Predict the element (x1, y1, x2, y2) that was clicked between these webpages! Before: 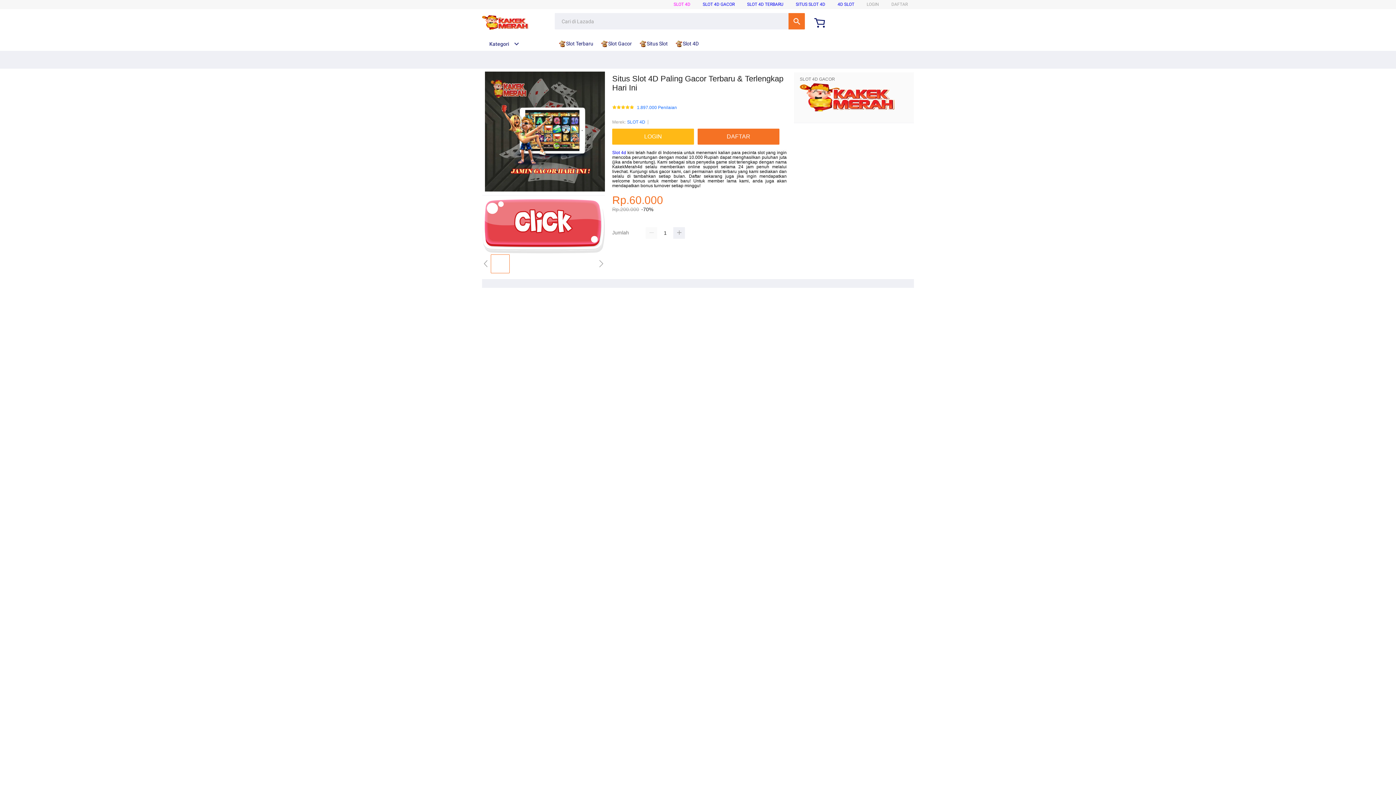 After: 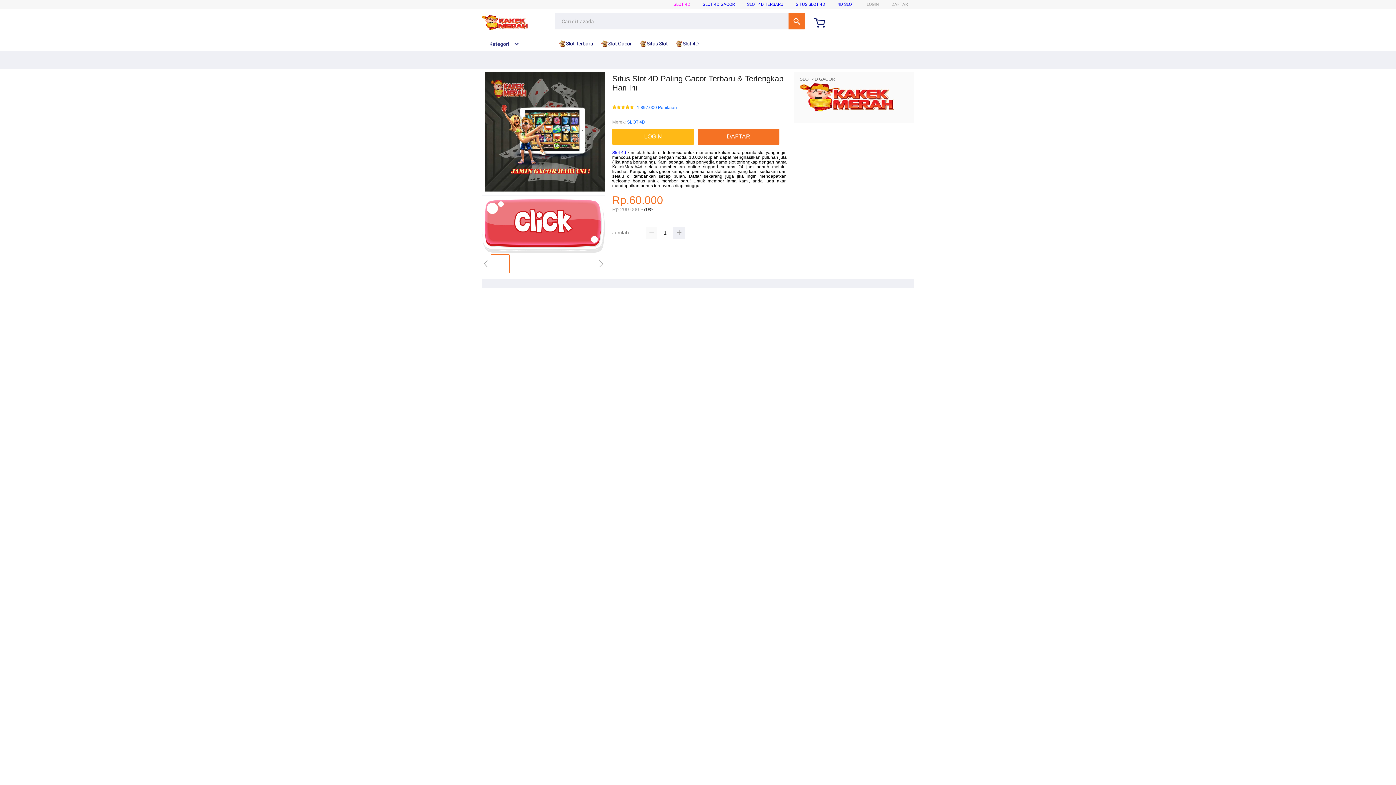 Action: bbox: (747, 1, 783, 6) label: SLOT 4D TERBARU